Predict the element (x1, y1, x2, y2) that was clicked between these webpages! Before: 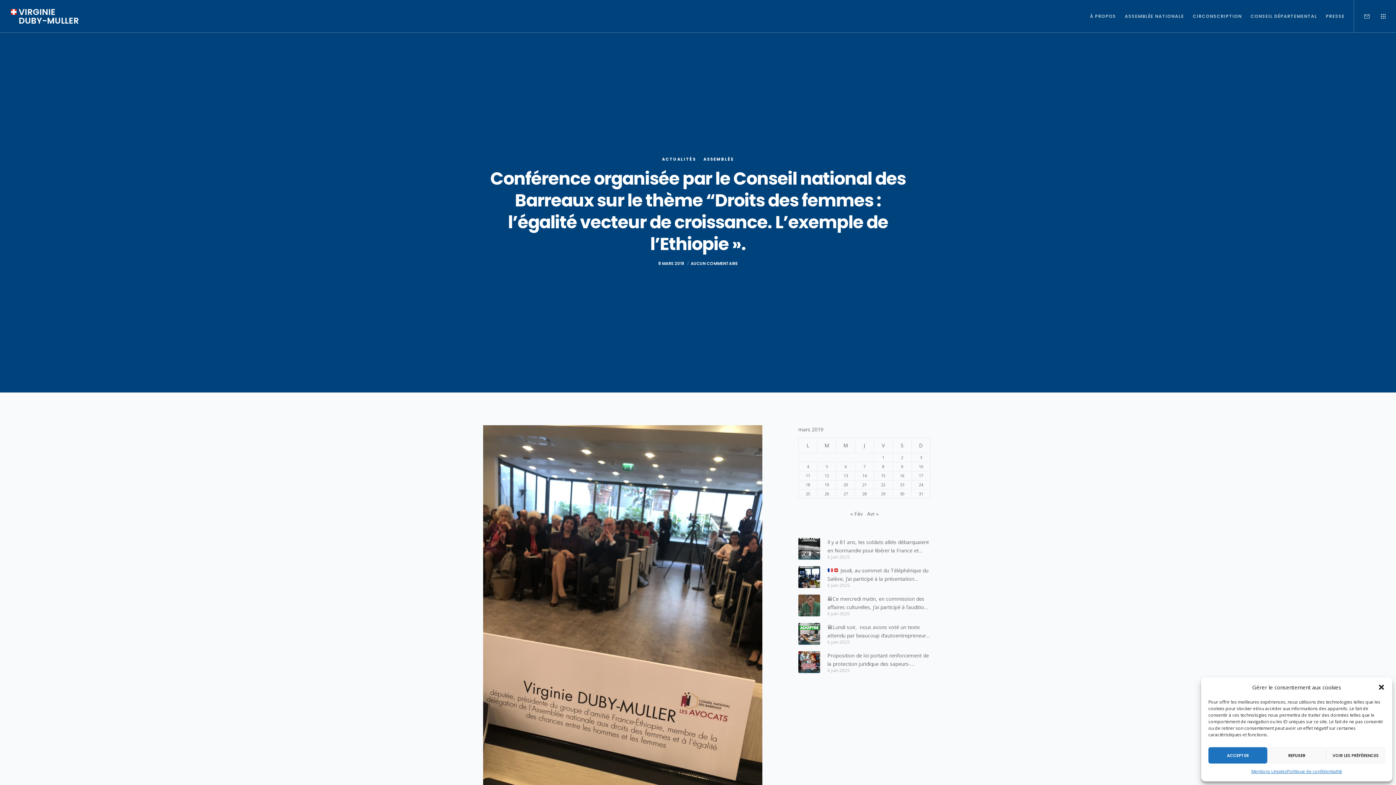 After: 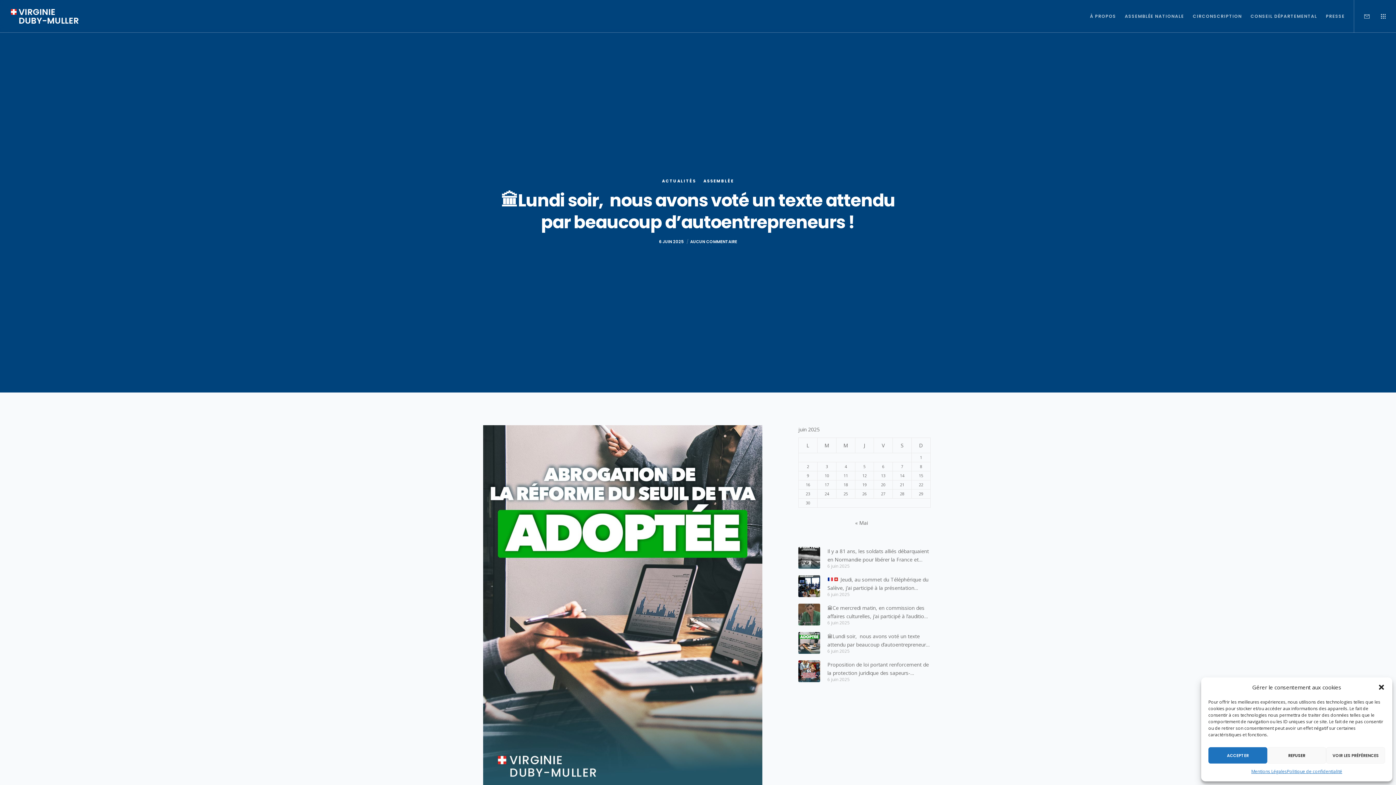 Action: label: 🏛️Lundi soir,  nous avons voté un texte attendu par beaucoup d’autoentrepreneurs ! bbox: (827, 623, 930, 639)